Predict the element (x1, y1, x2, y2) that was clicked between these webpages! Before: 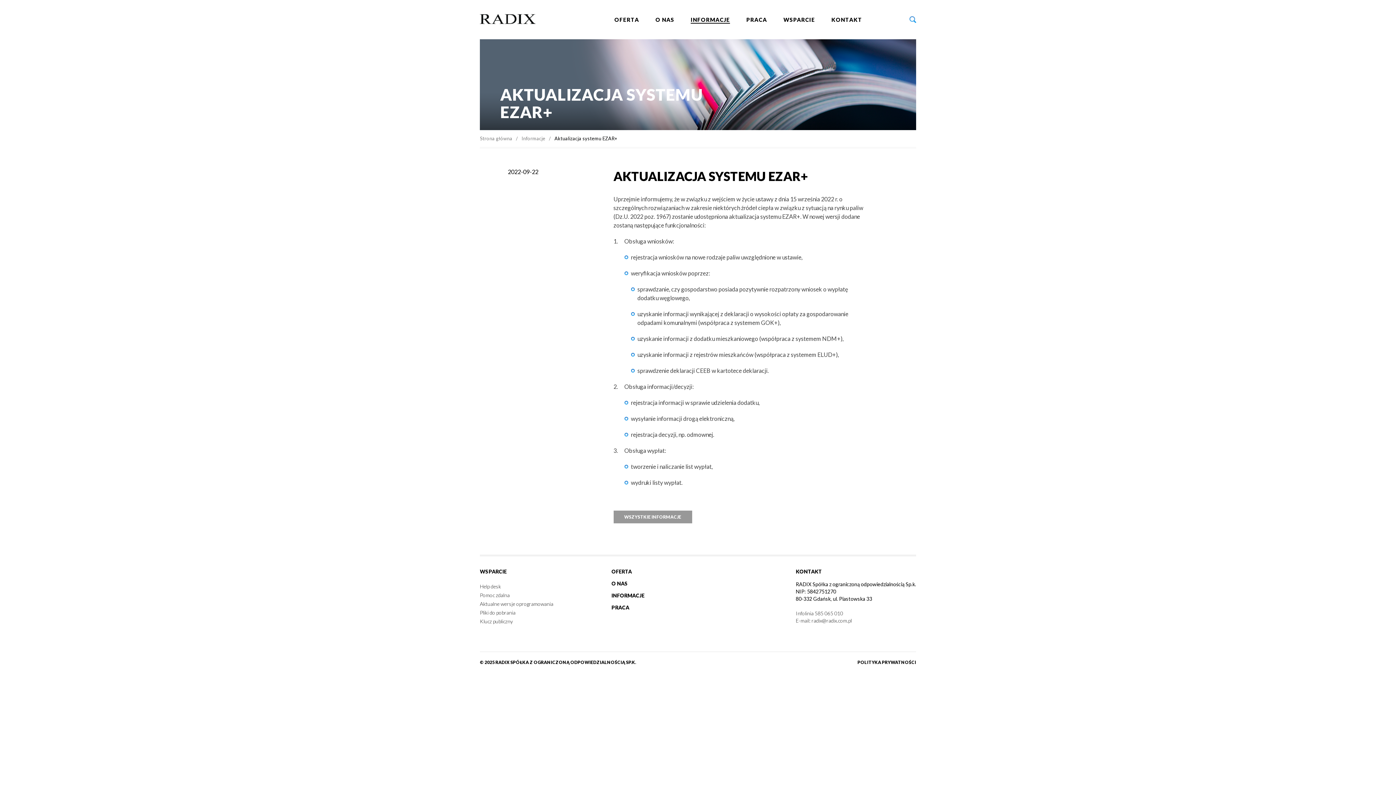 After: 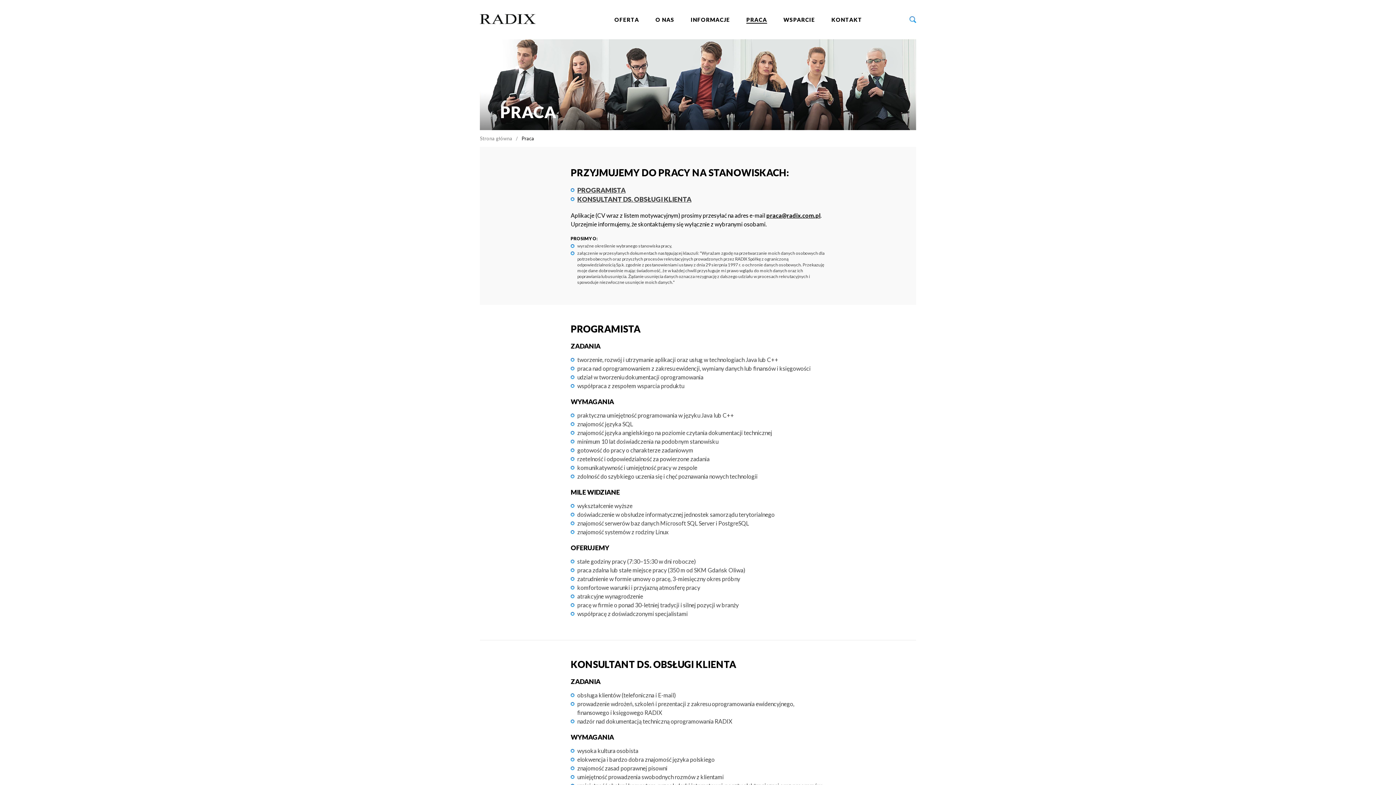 Action: bbox: (746, 16, 767, 22) label: PRACA